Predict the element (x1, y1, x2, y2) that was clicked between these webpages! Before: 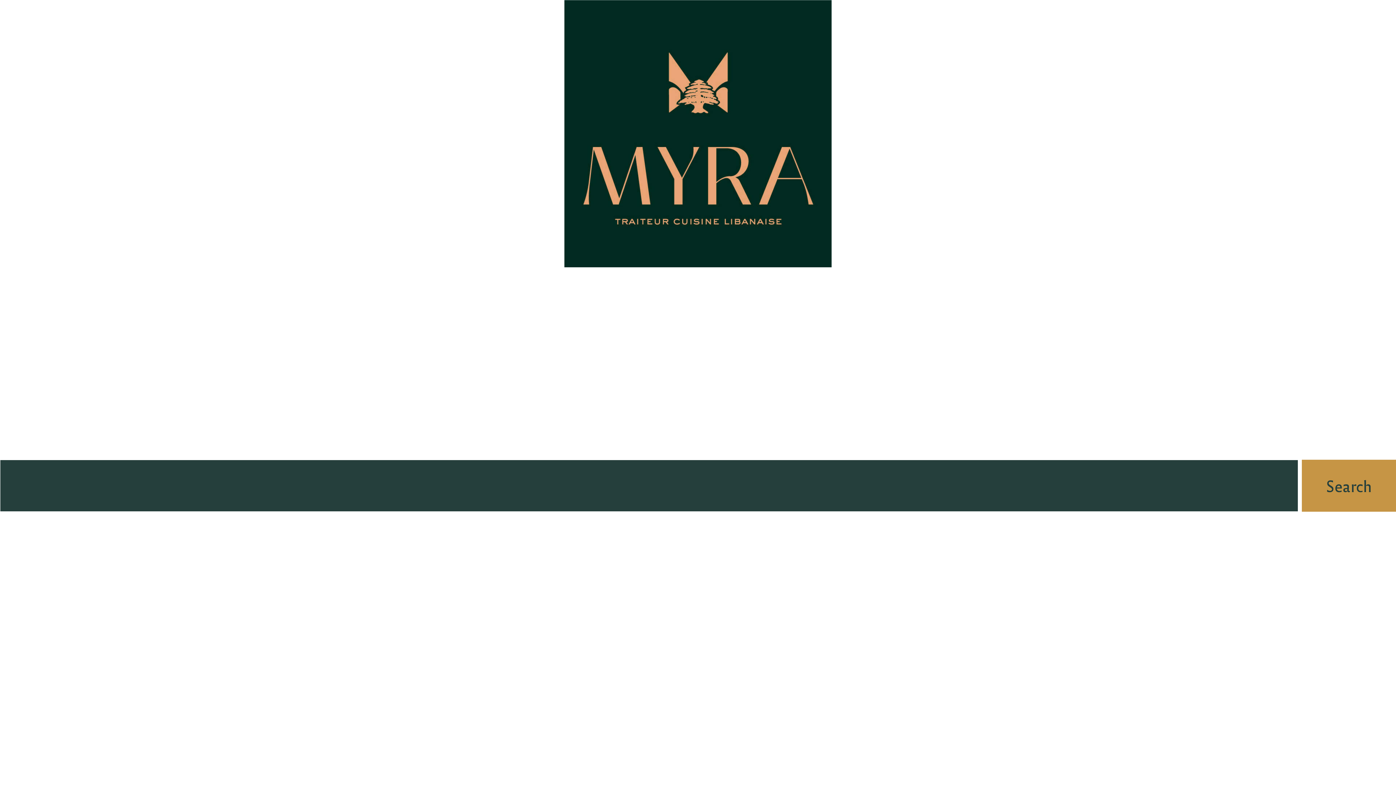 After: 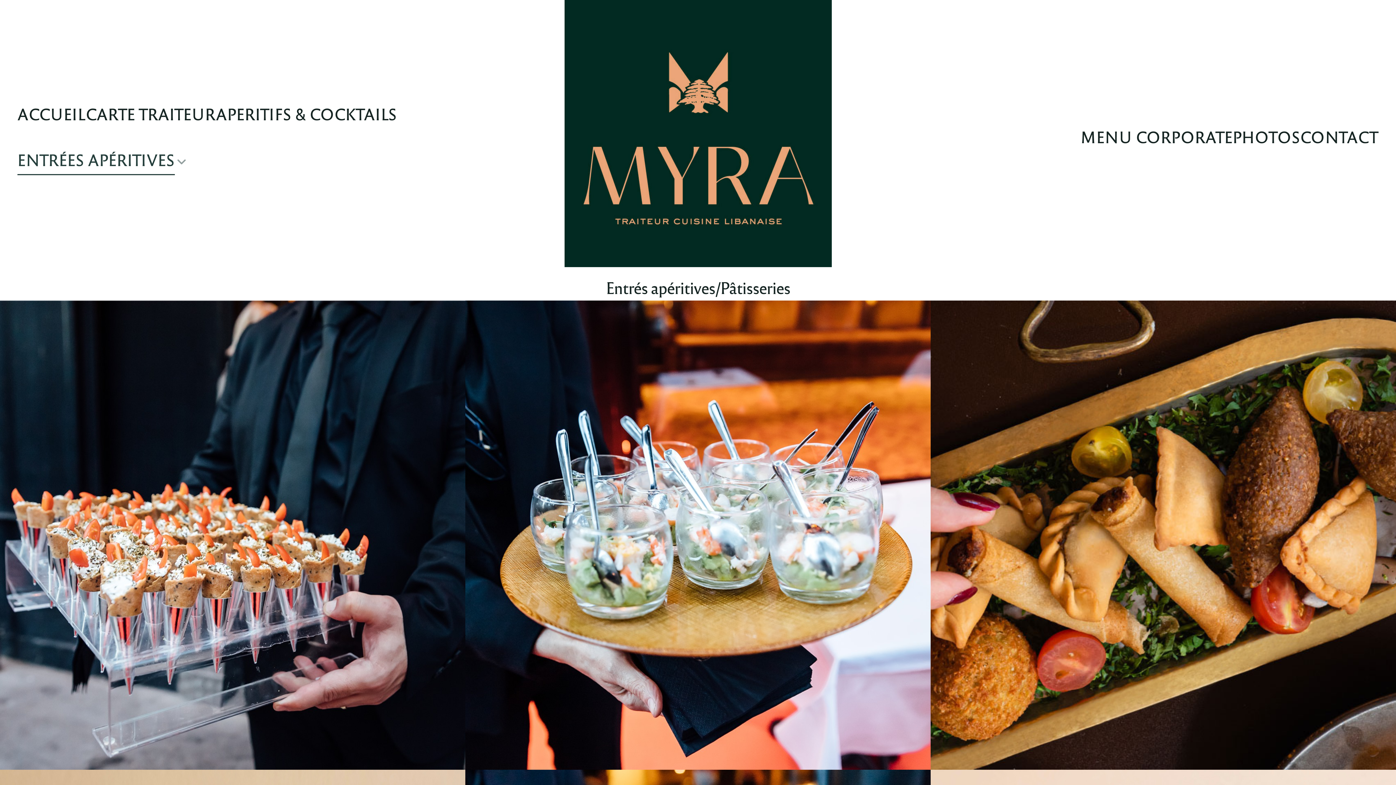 Action: label: ENTRÉES APÉRITIVES bbox: (17, 136, 185, 175)